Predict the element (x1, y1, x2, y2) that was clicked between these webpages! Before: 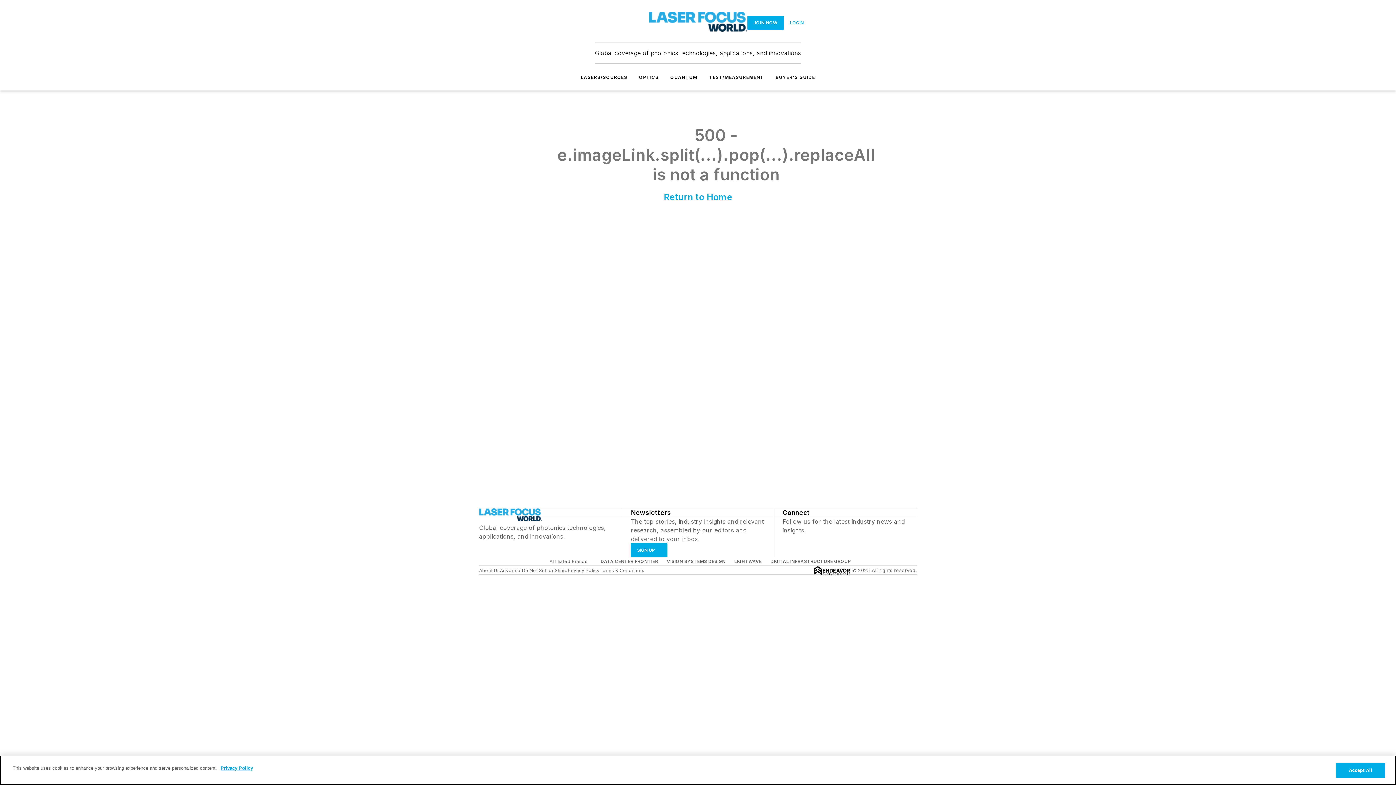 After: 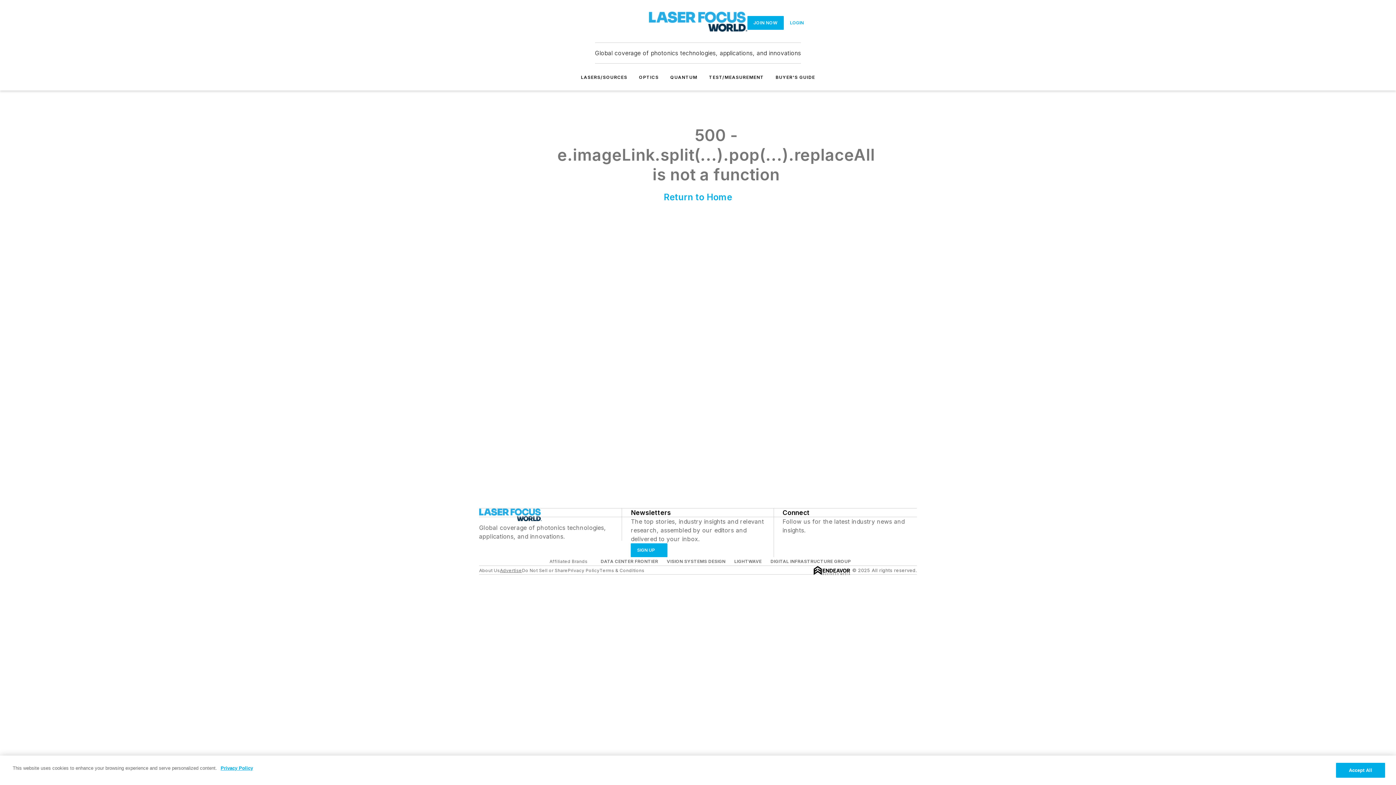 Action: label: Advertise bbox: (500, 567, 522, 573)